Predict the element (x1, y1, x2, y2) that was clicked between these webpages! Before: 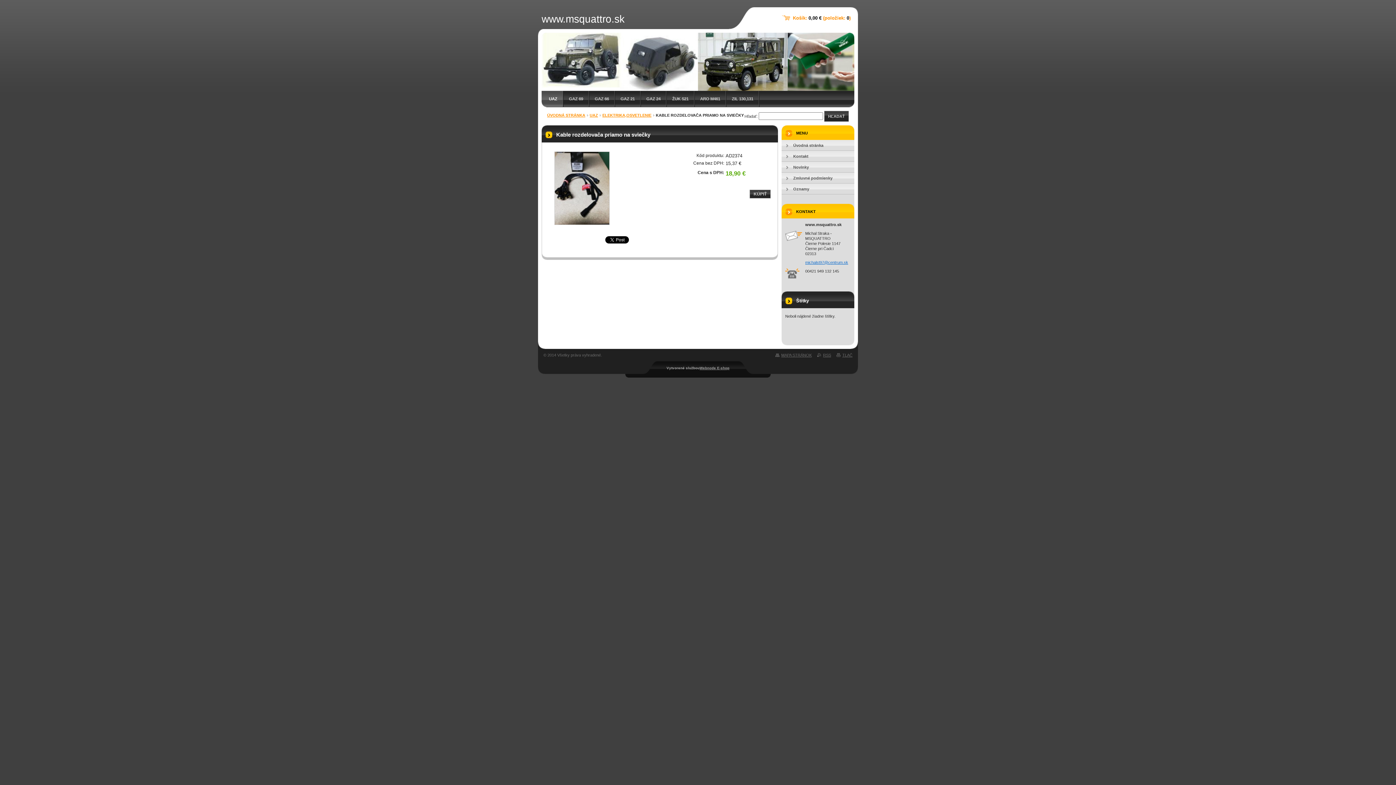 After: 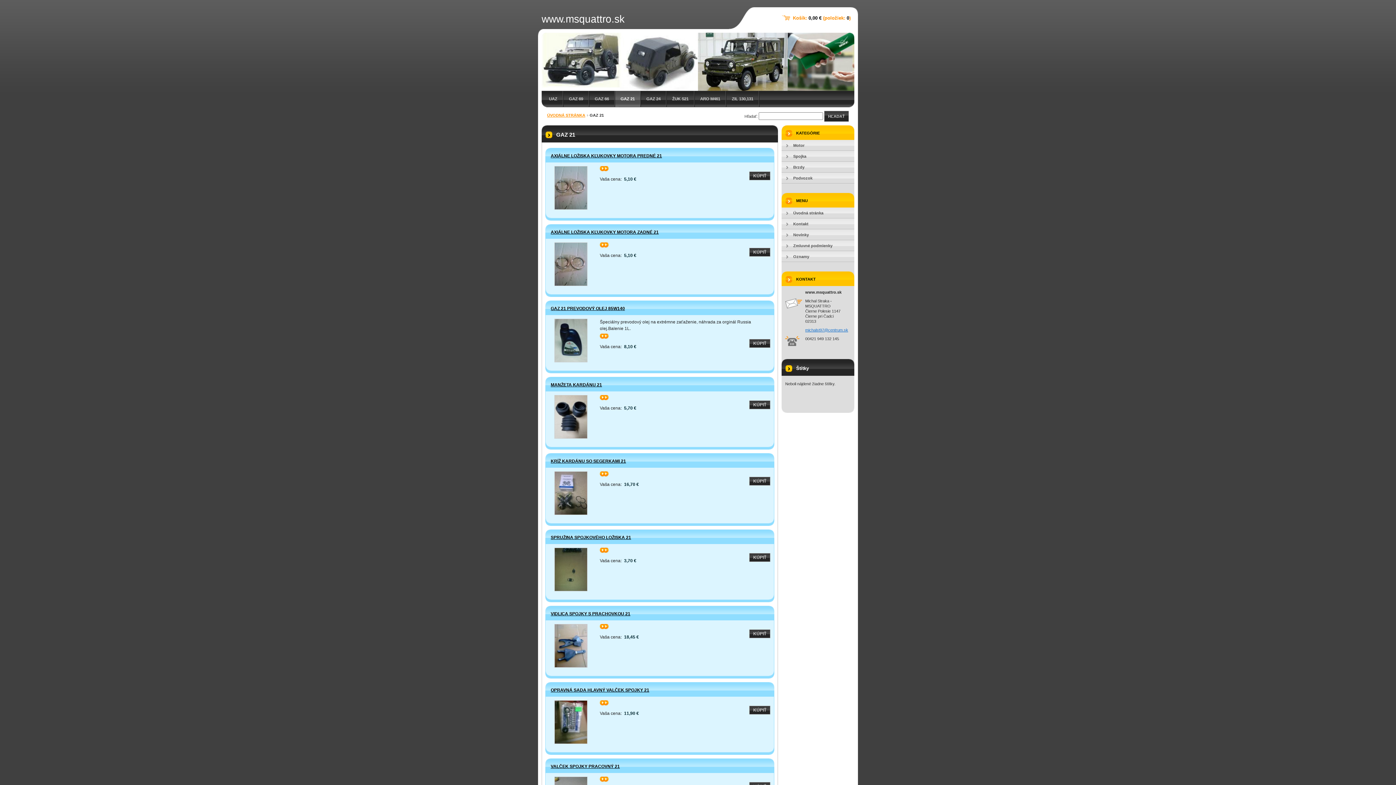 Action: label: GAZ 21 bbox: (615, 90, 640, 107)